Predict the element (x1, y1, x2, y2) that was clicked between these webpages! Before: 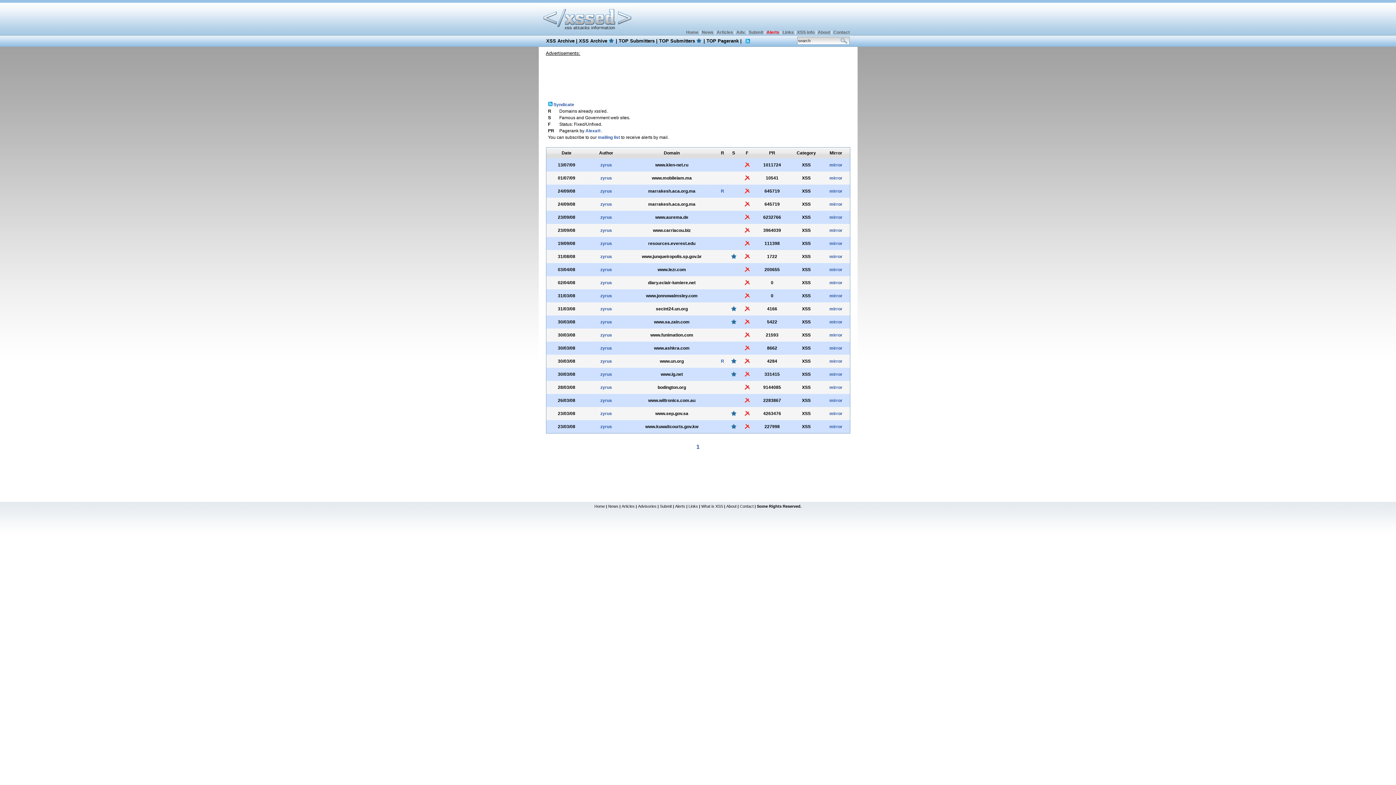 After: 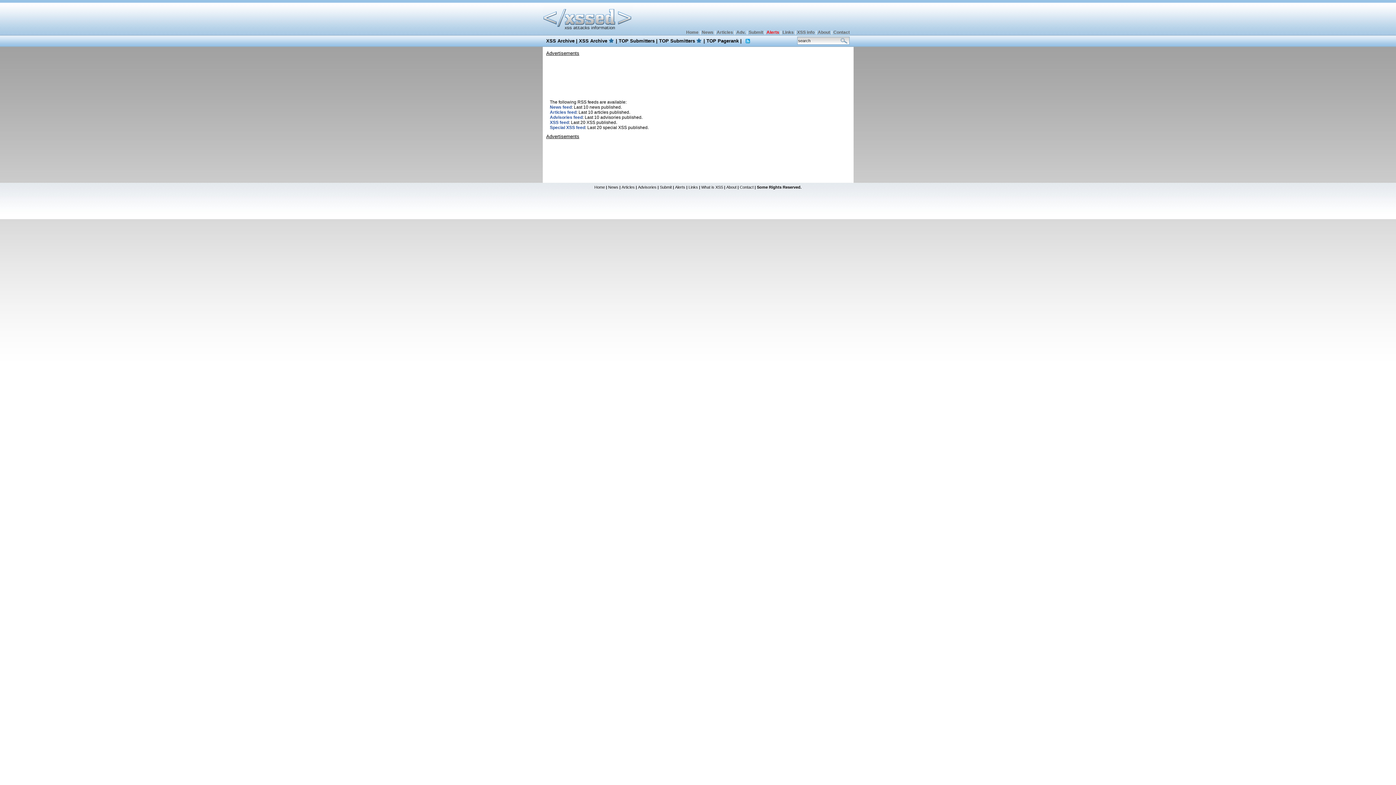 Action: bbox: (548, 102, 574, 107) label:  Syndicate